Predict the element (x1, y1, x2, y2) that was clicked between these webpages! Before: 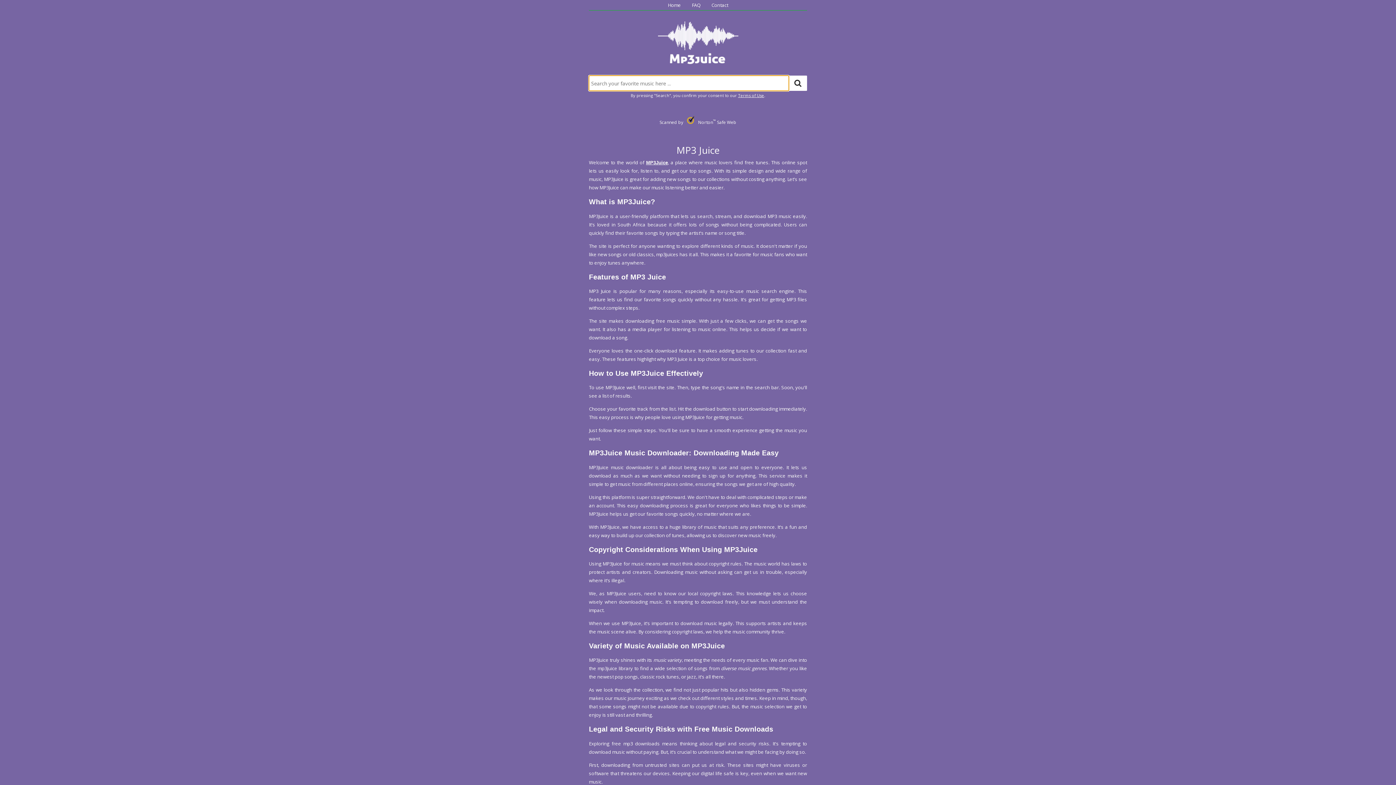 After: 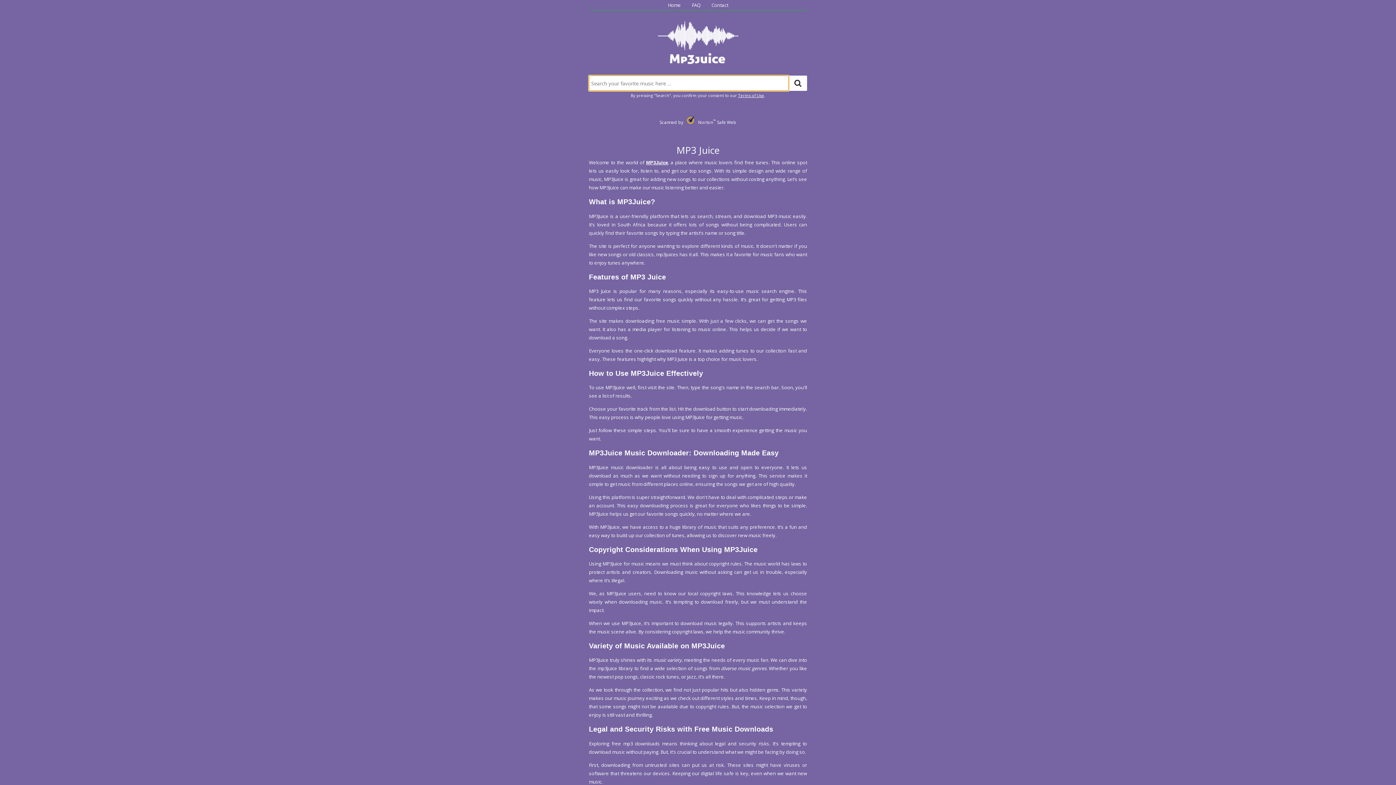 Action: label: Home bbox: (668, 1, 681, 8)